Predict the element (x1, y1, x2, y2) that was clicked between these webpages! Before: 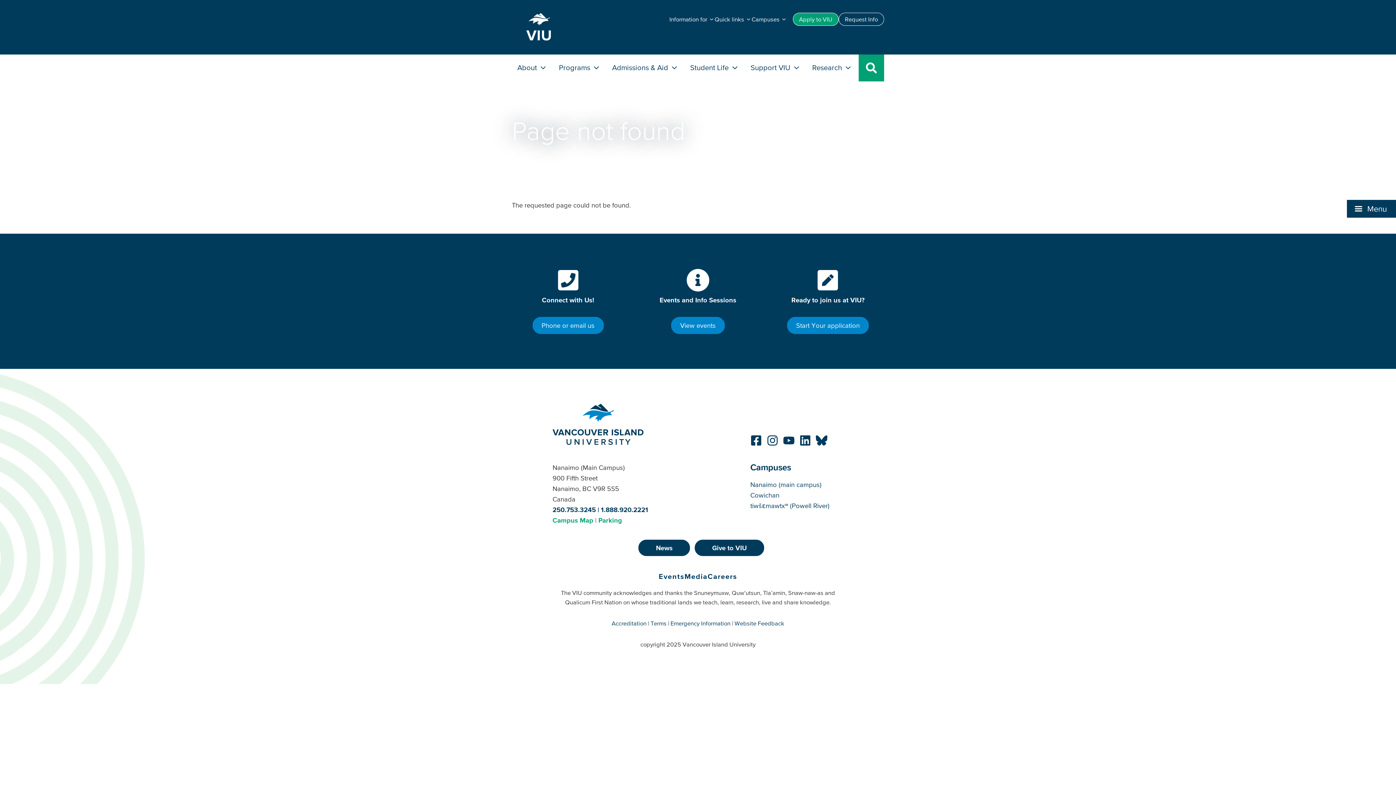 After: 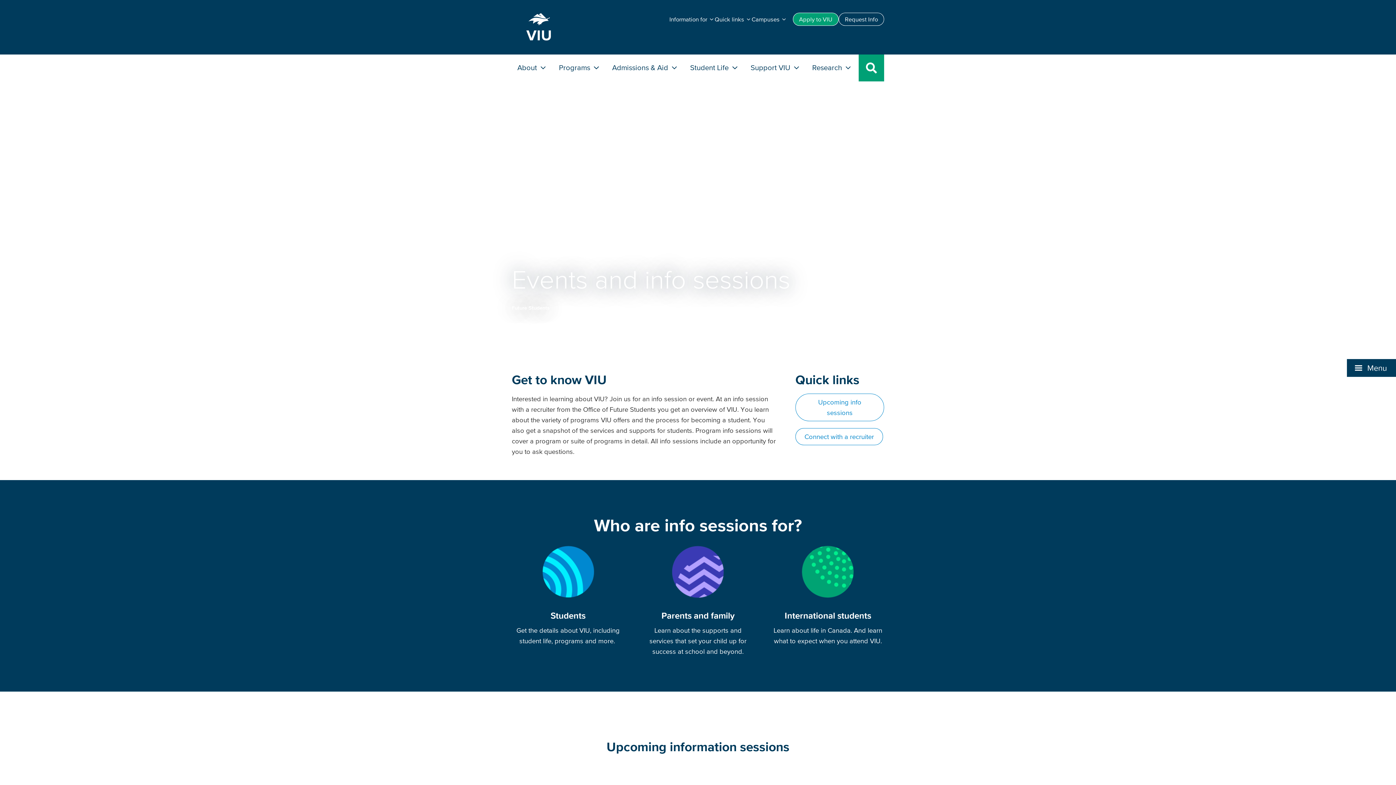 Action: bbox: (686, 285, 709, 293)